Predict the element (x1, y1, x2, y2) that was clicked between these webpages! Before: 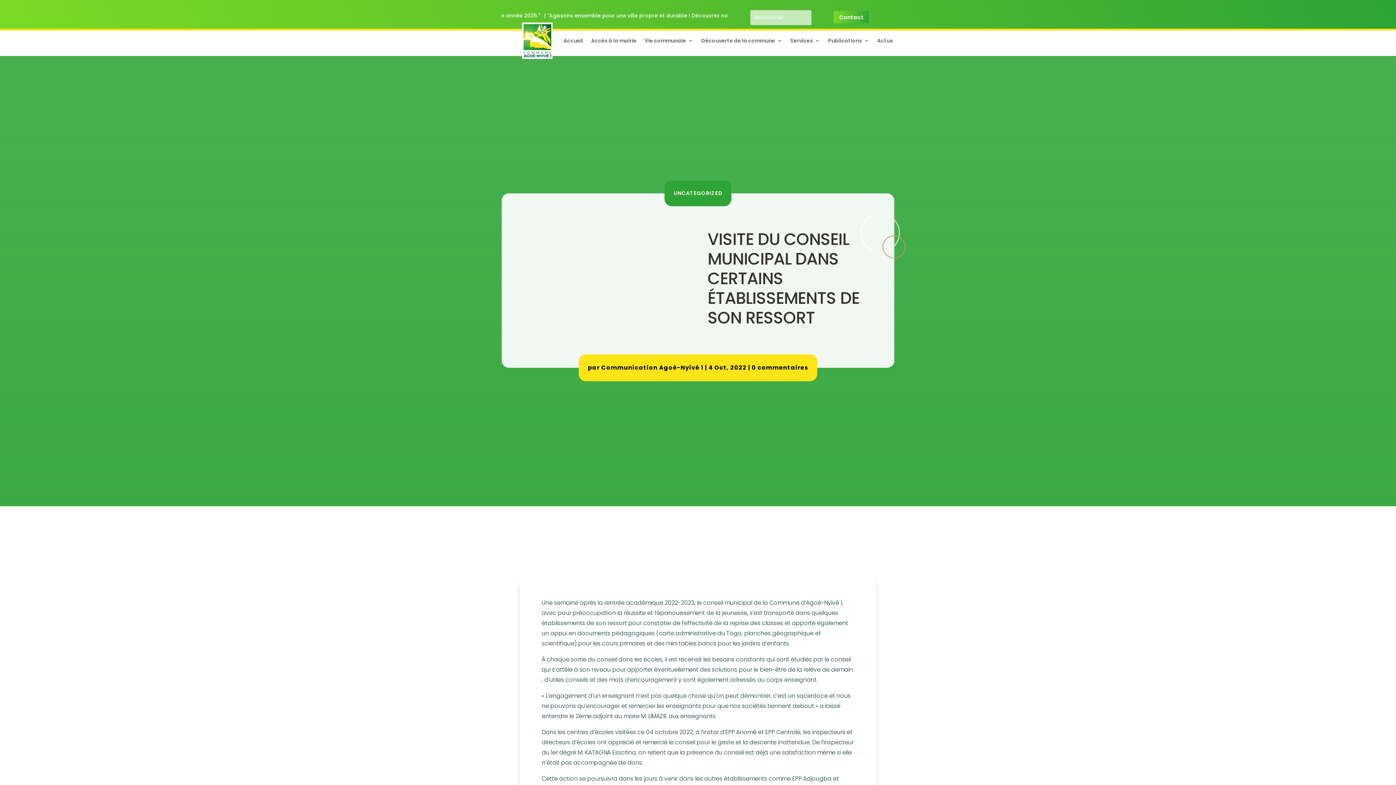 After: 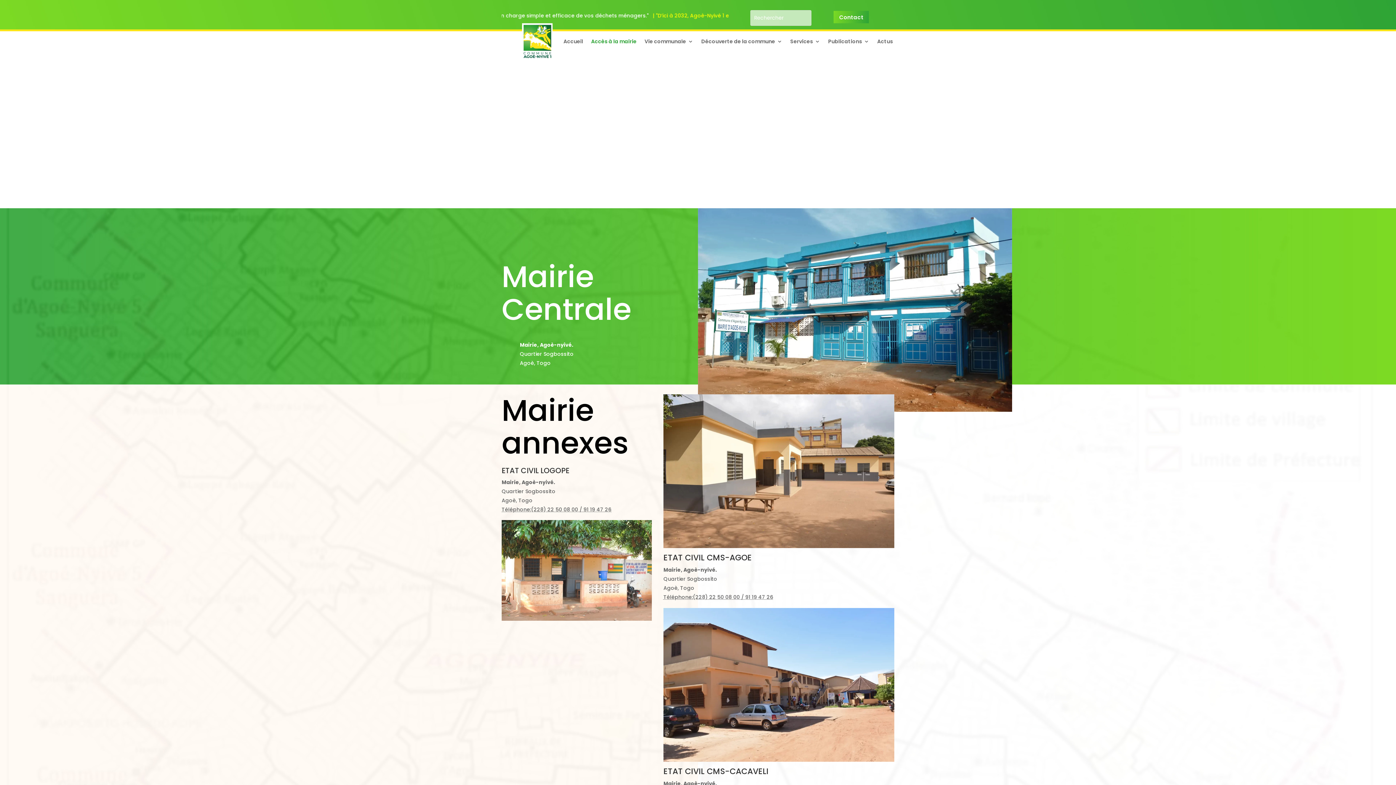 Action: label: Accès à la mairie bbox: (591, 22, 636, 58)